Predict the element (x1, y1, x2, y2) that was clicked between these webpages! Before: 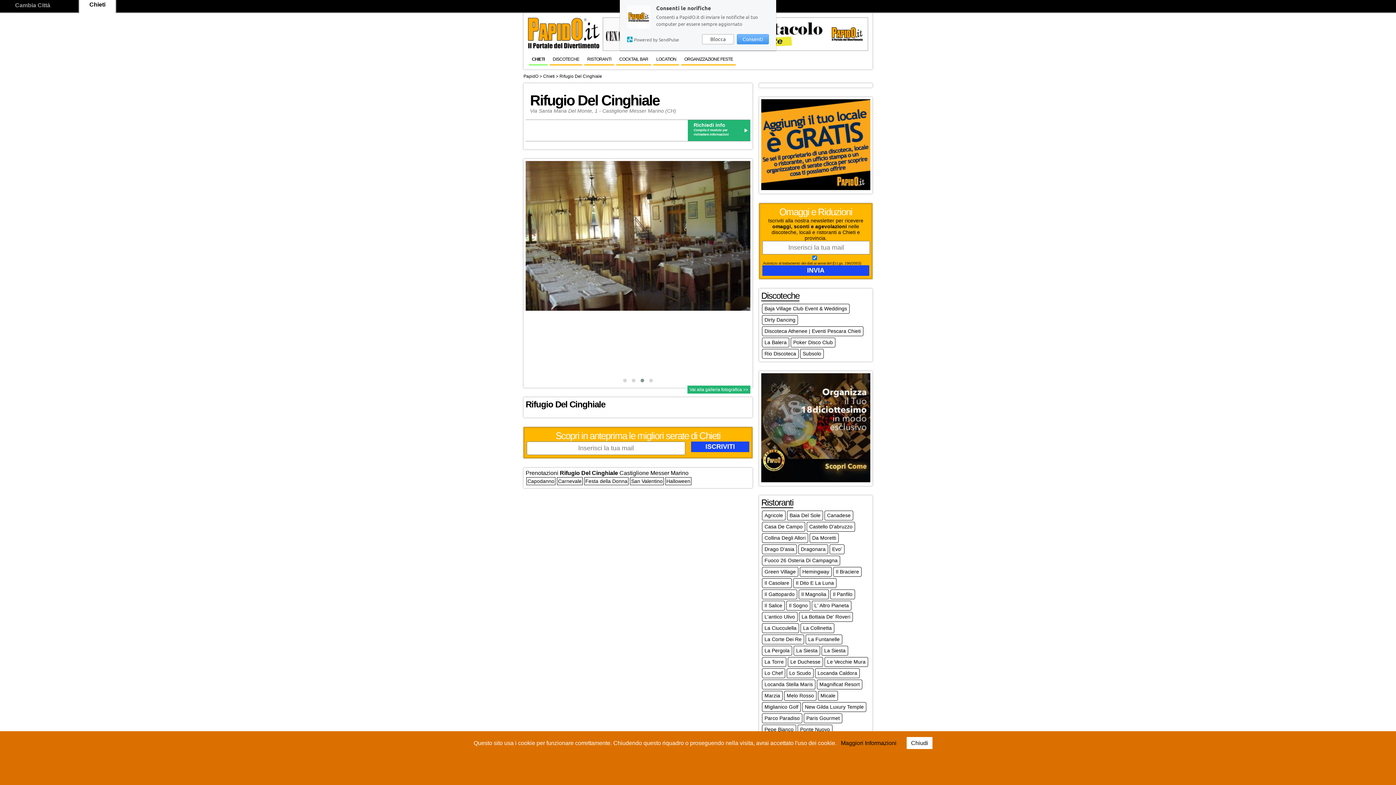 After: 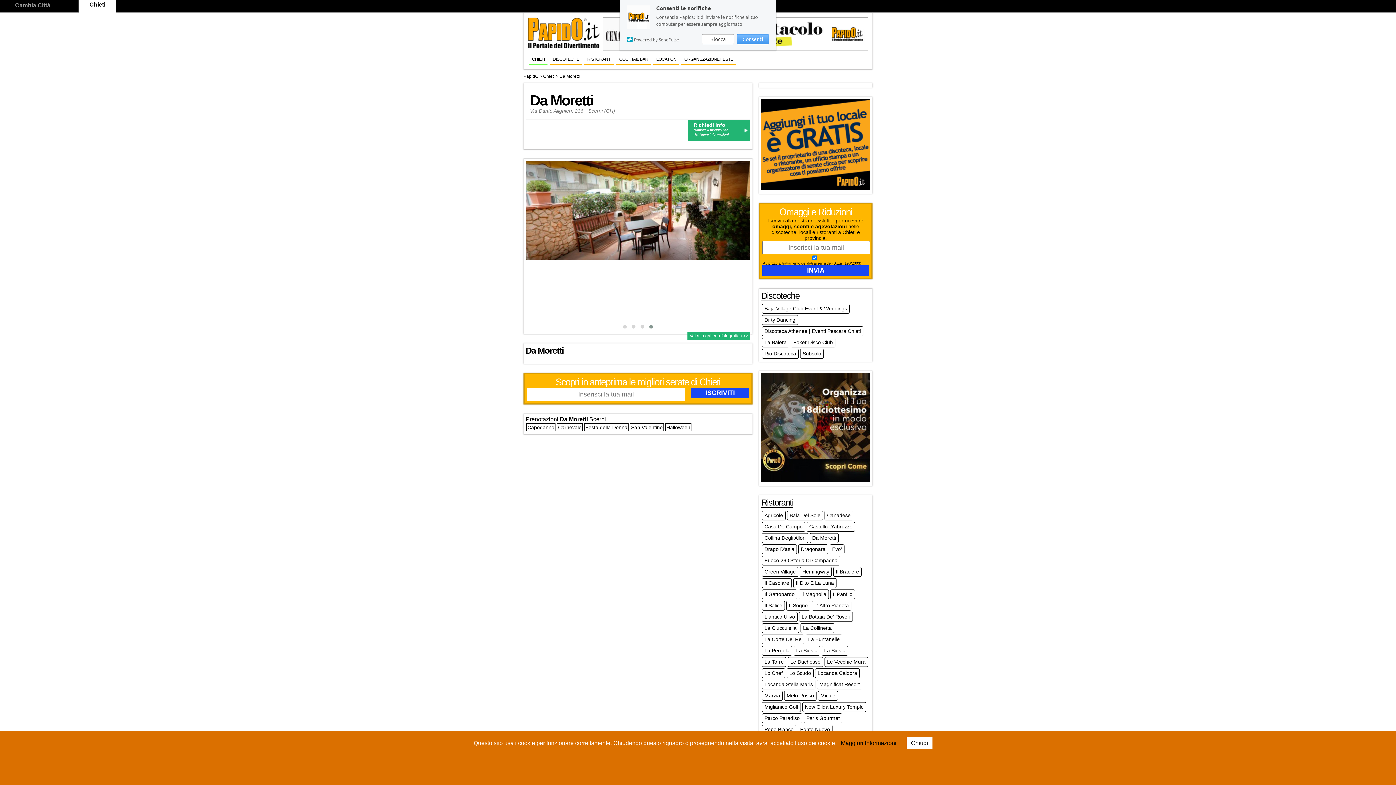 Action: bbox: (811, 533, 837, 542) label: Da Moretti